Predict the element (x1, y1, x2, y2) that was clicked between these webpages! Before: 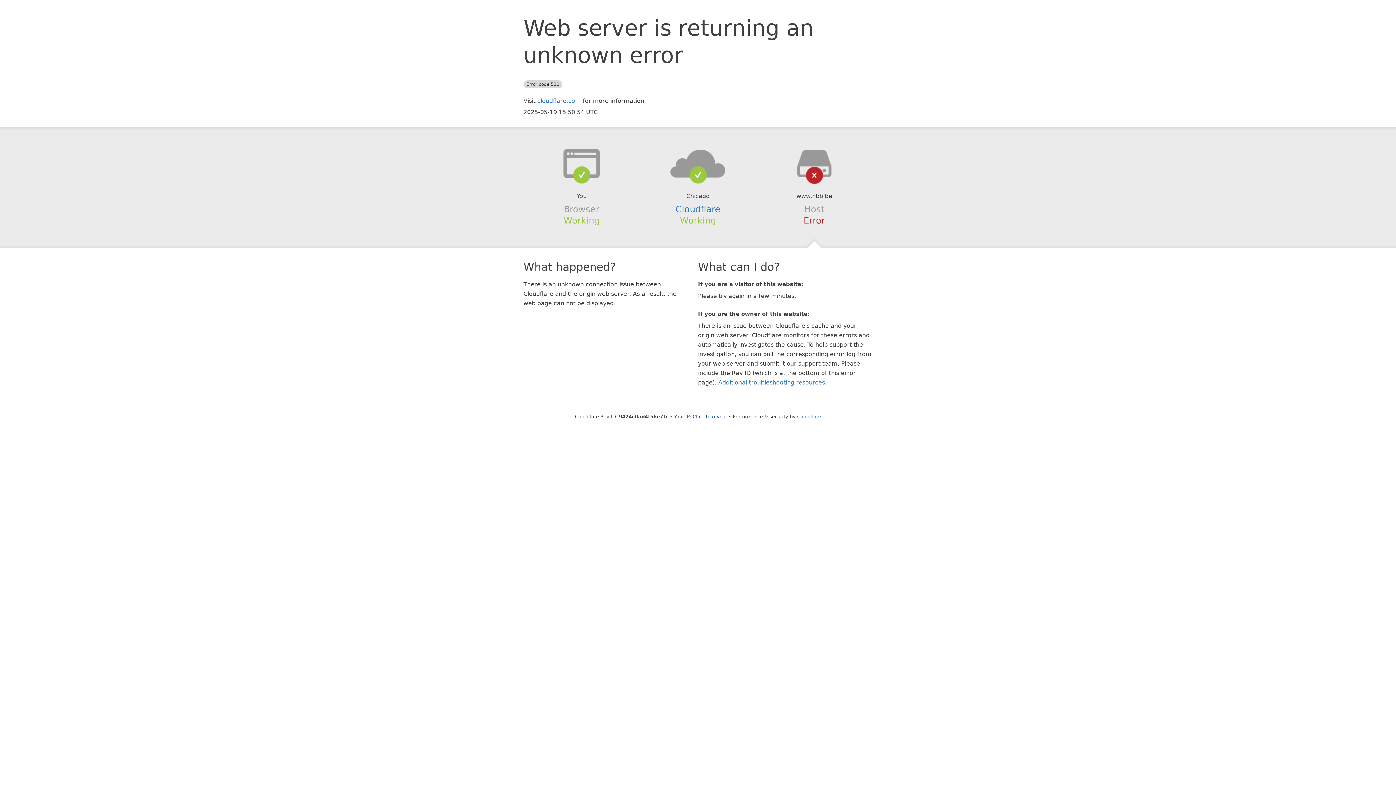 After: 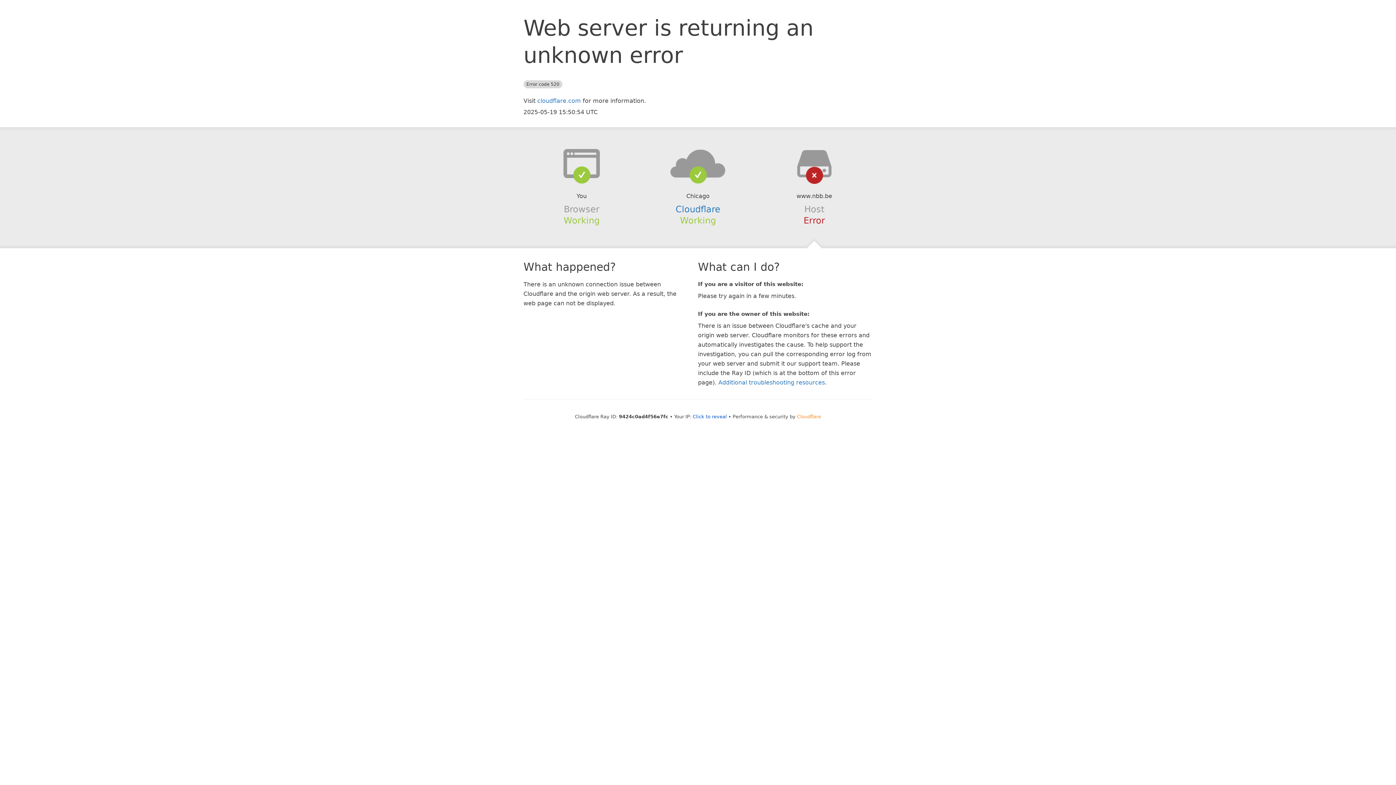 Action: bbox: (797, 414, 821, 419) label: Cloudflare